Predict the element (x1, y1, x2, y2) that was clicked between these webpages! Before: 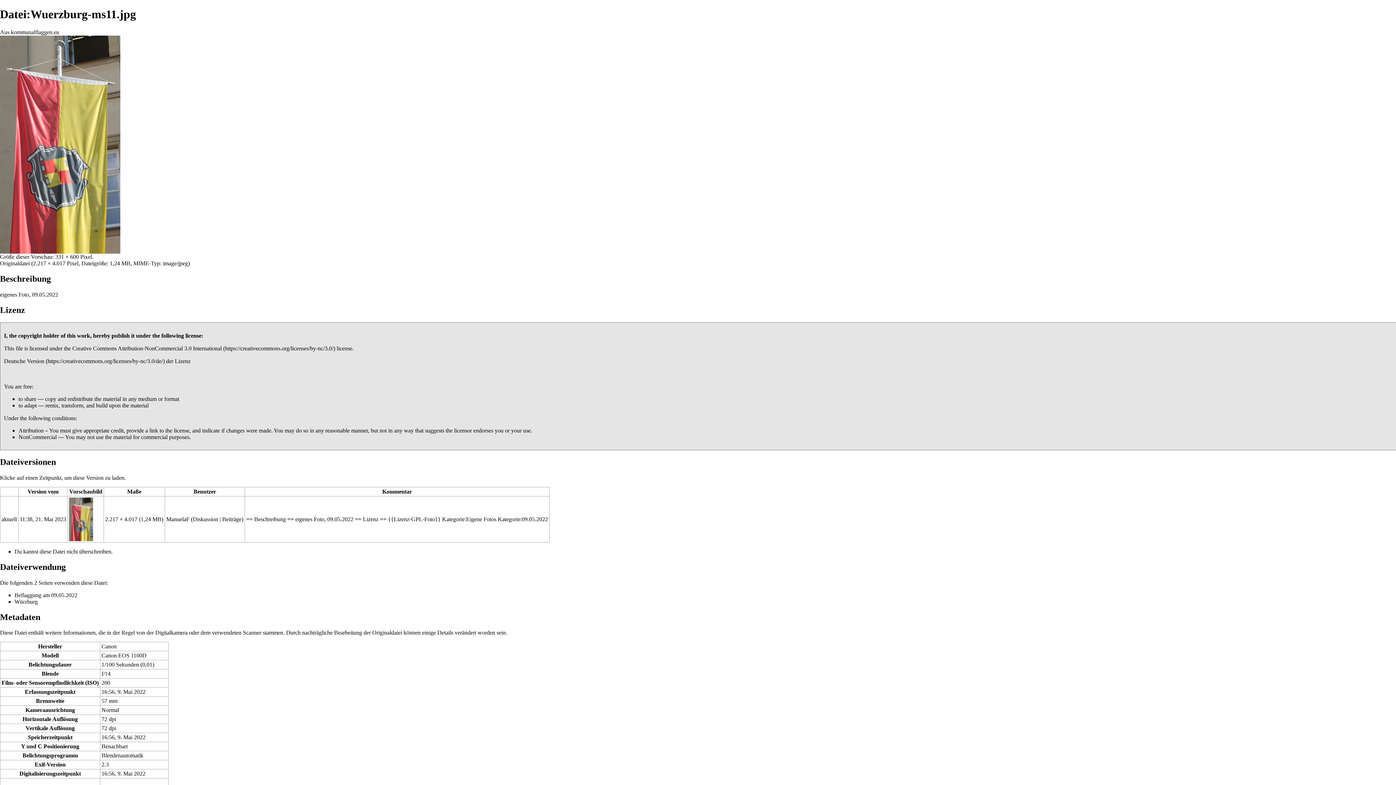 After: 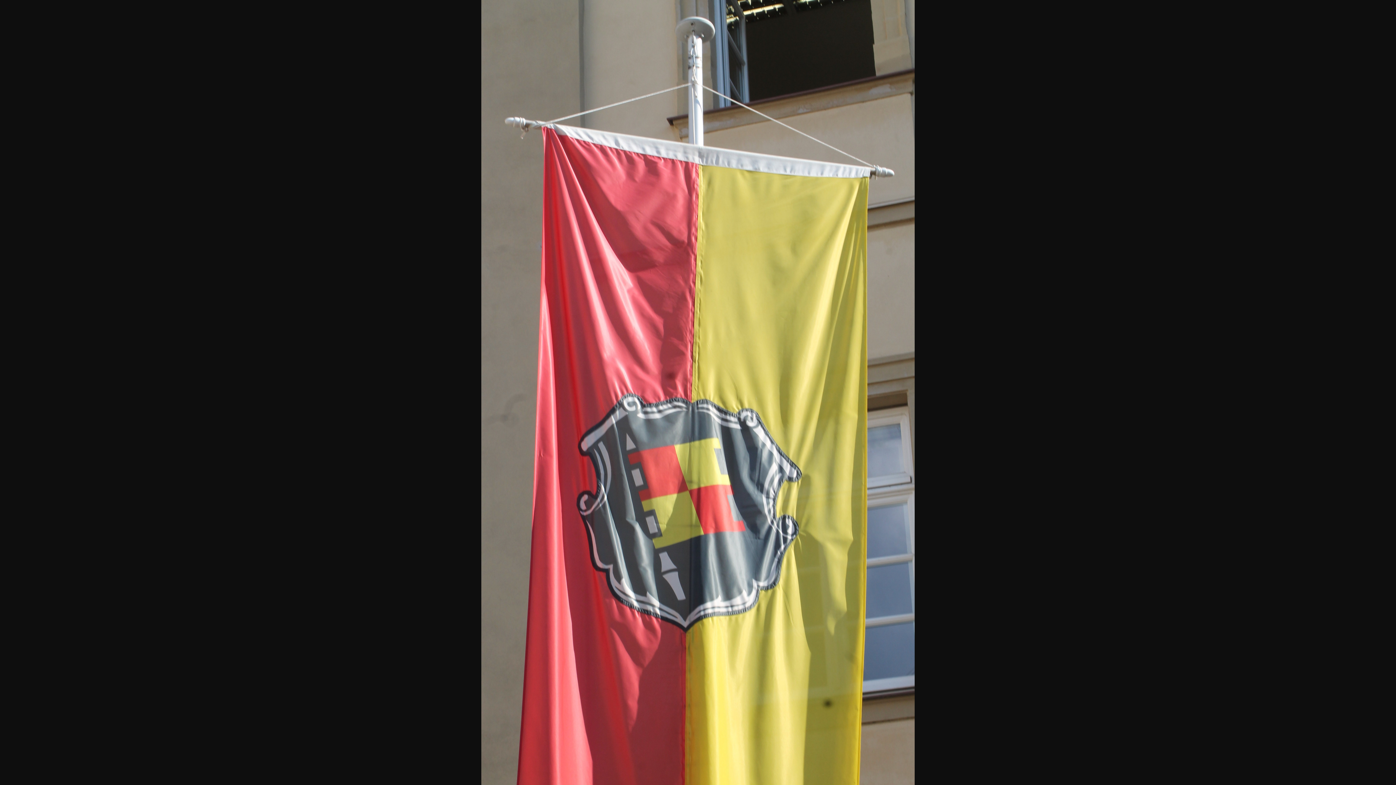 Action: label: Originaldatei bbox: (0, 260, 29, 266)